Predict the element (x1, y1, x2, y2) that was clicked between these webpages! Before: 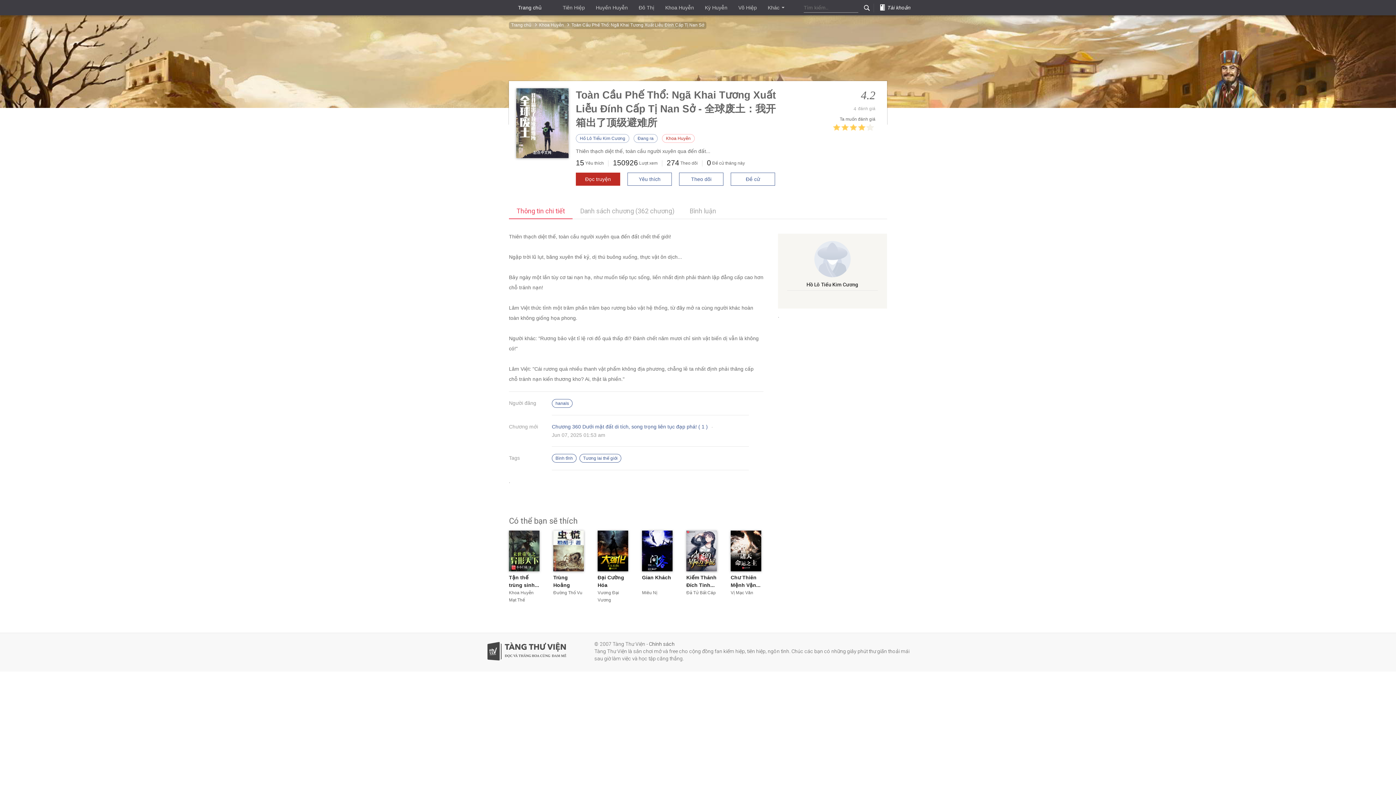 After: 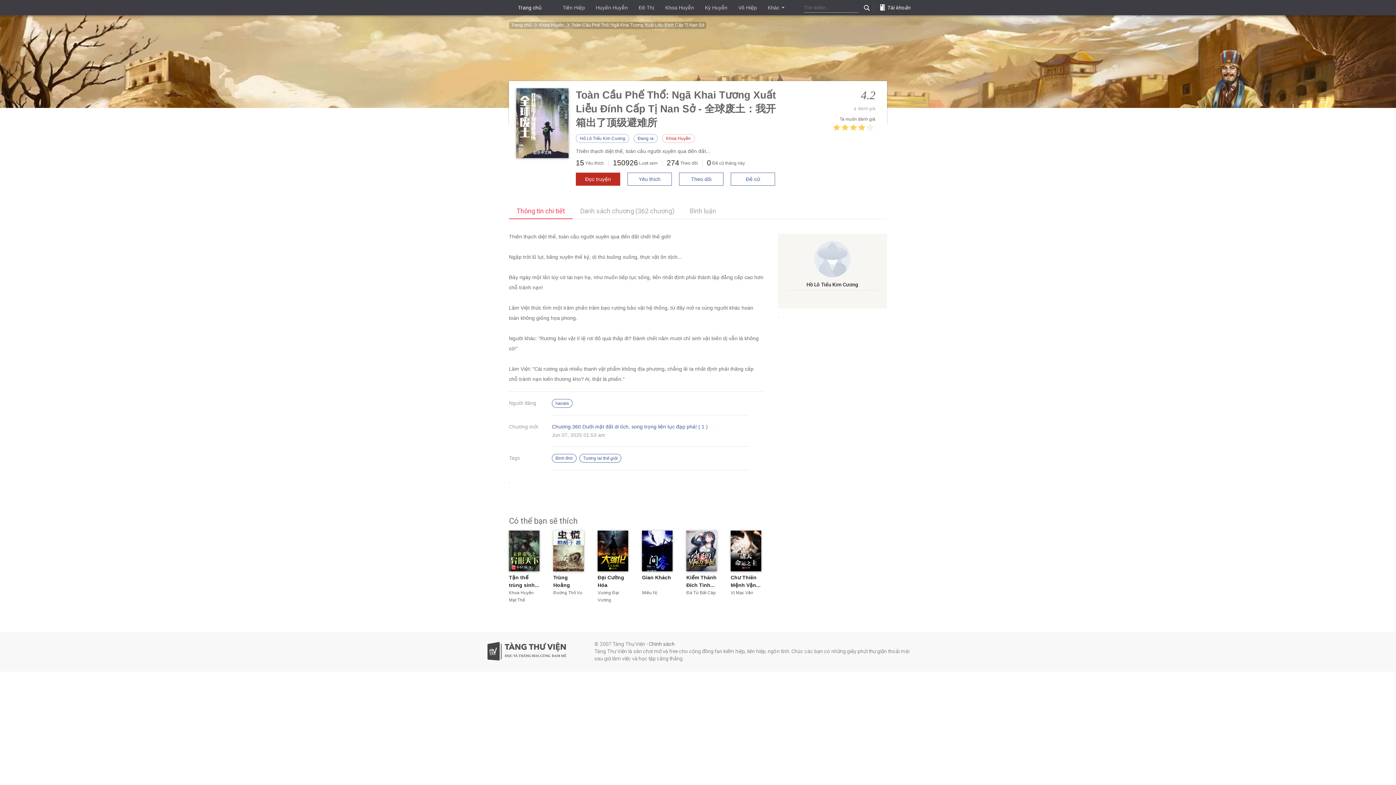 Action: bbox: (642, 530, 672, 571)